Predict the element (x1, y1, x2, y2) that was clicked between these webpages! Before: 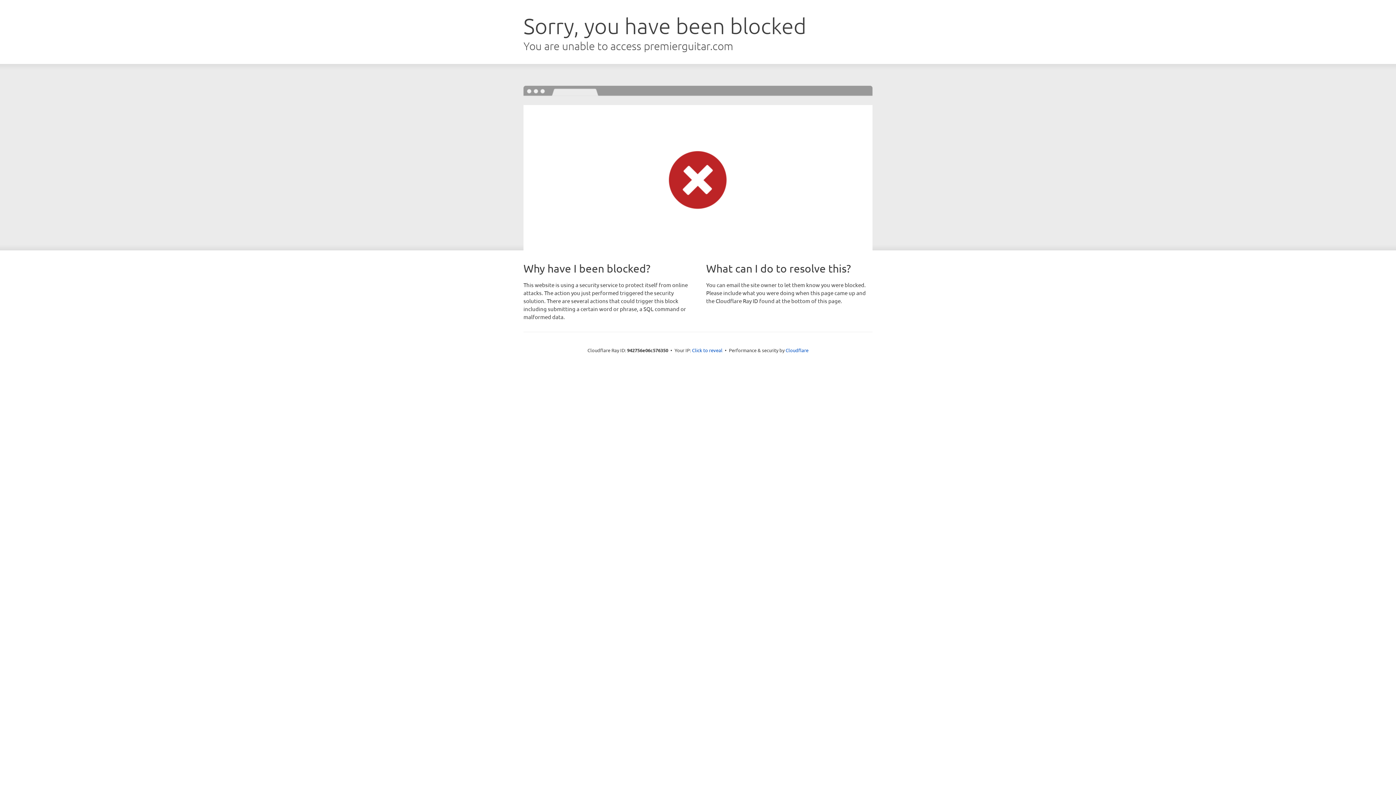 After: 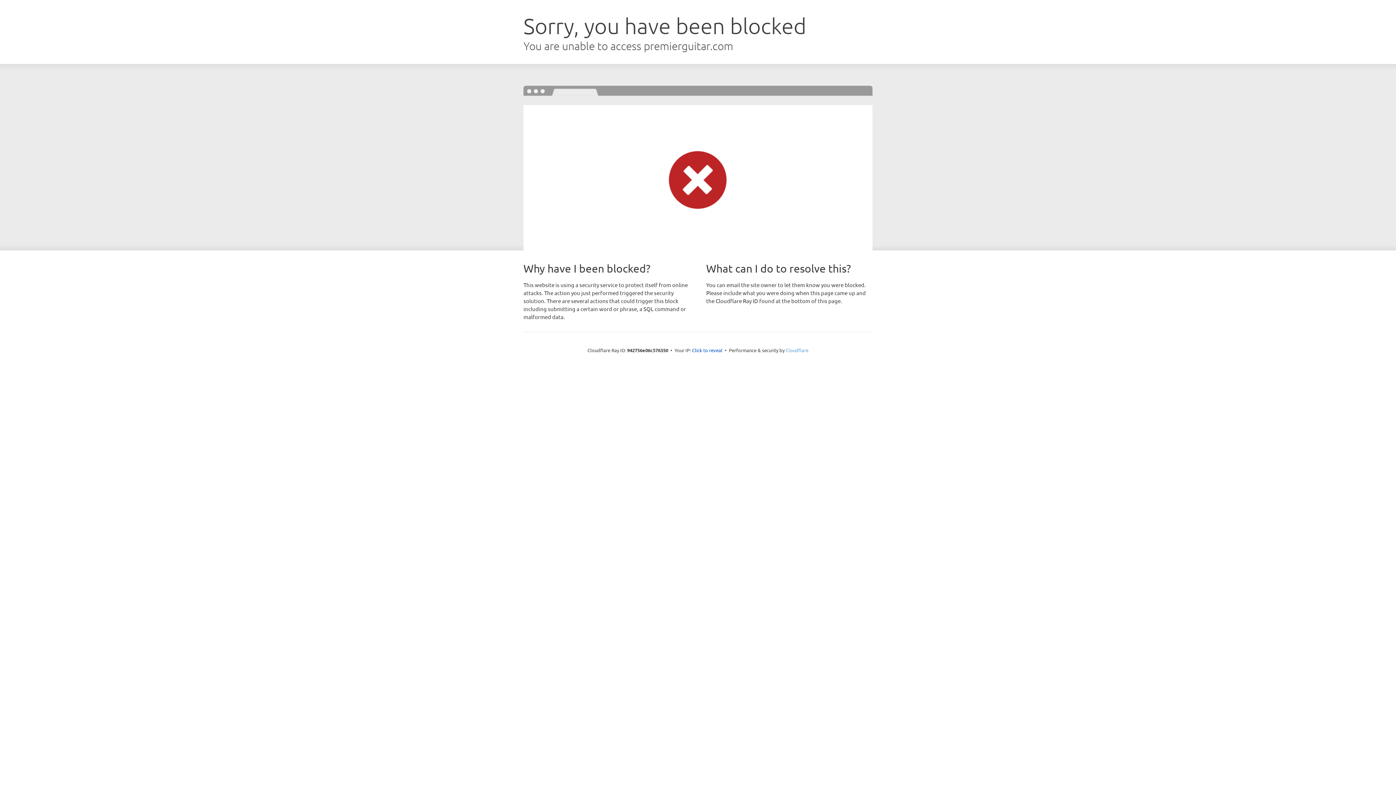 Action: label: Cloudflare bbox: (785, 347, 808, 353)